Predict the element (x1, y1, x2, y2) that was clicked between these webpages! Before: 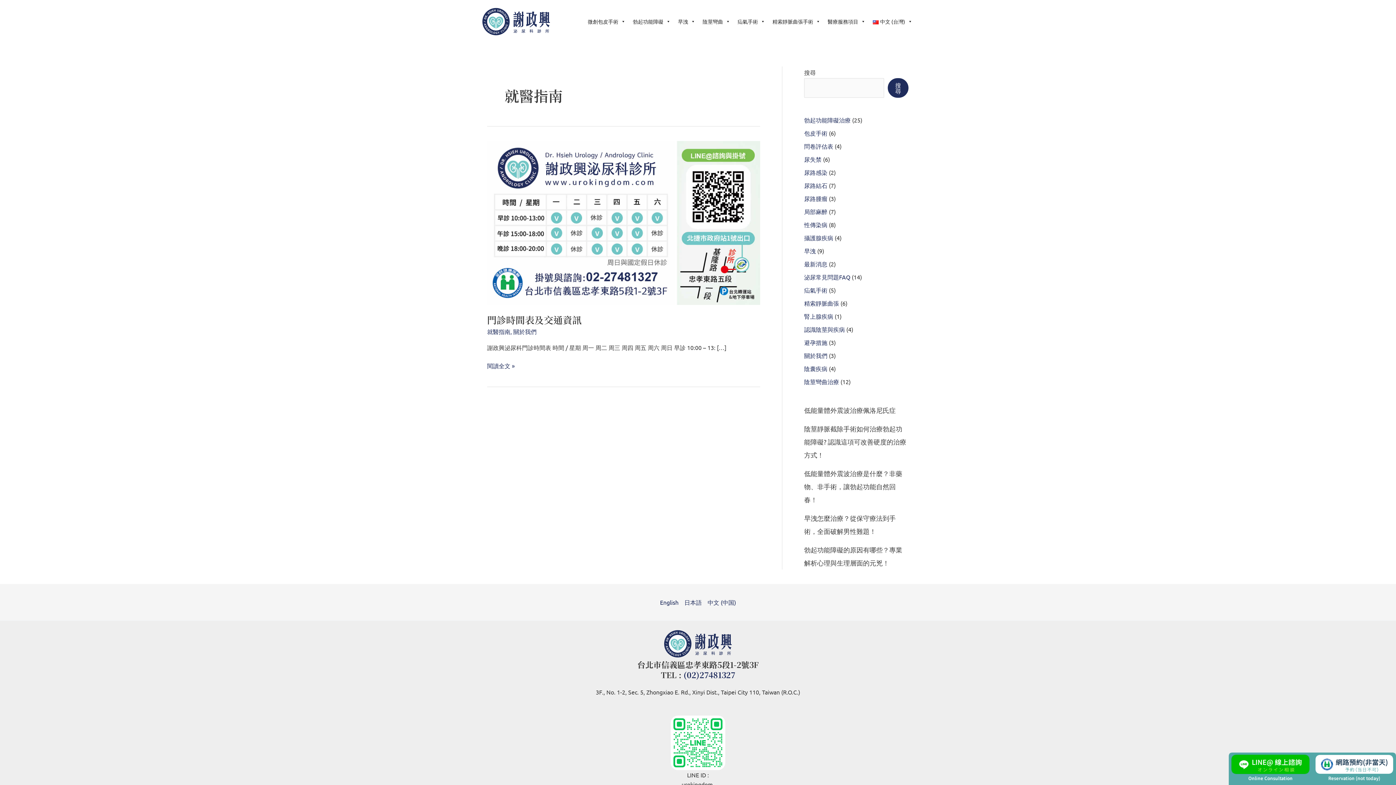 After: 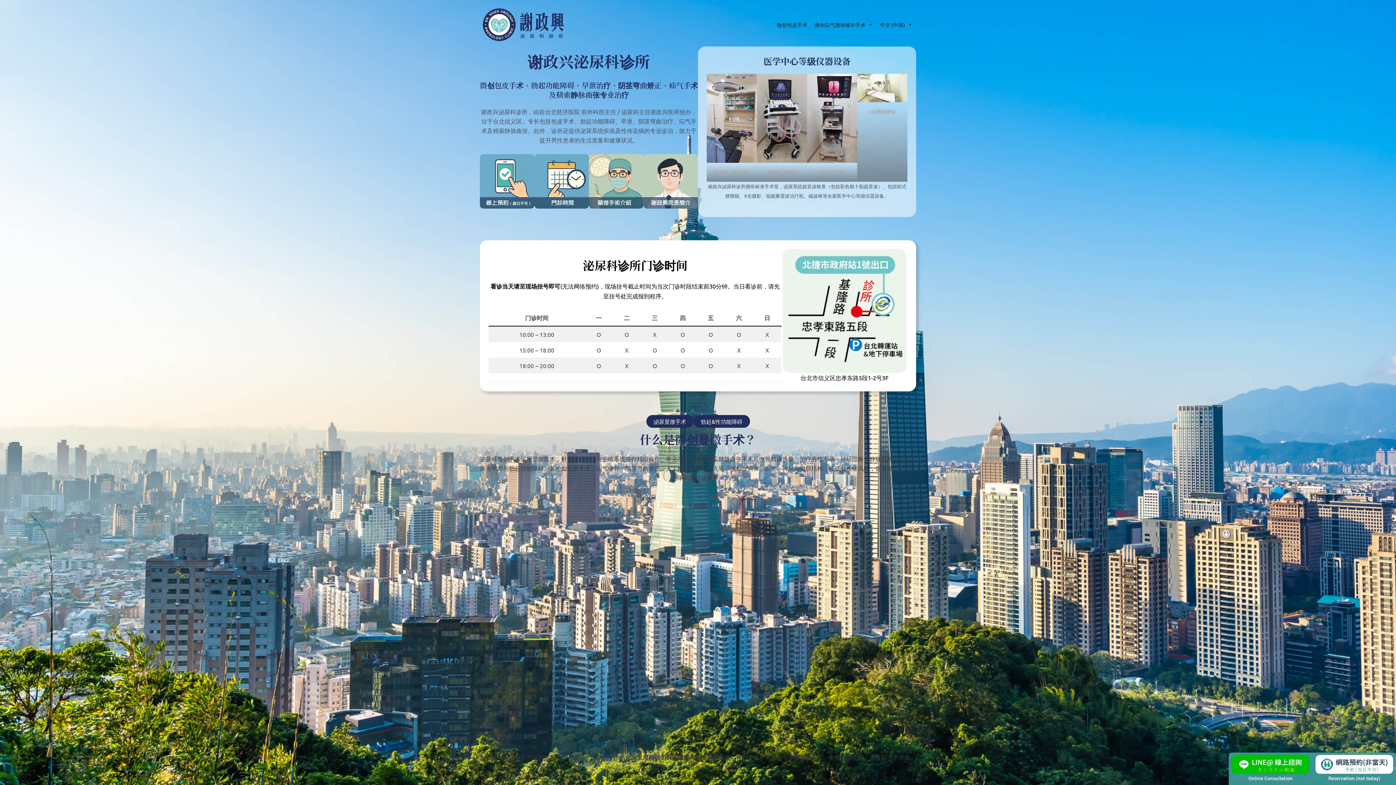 Action: bbox: (704, 597, 736, 607) label: 中文 (中国)